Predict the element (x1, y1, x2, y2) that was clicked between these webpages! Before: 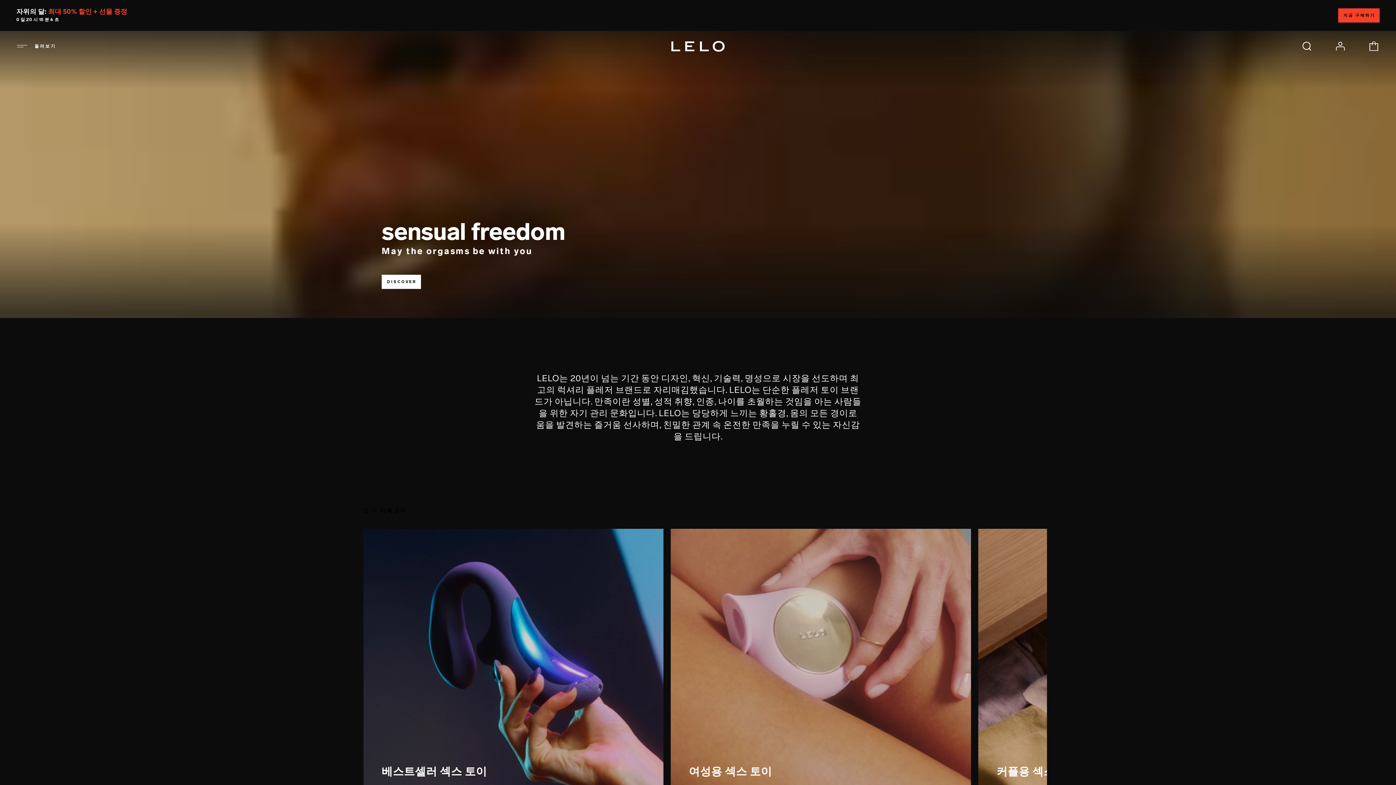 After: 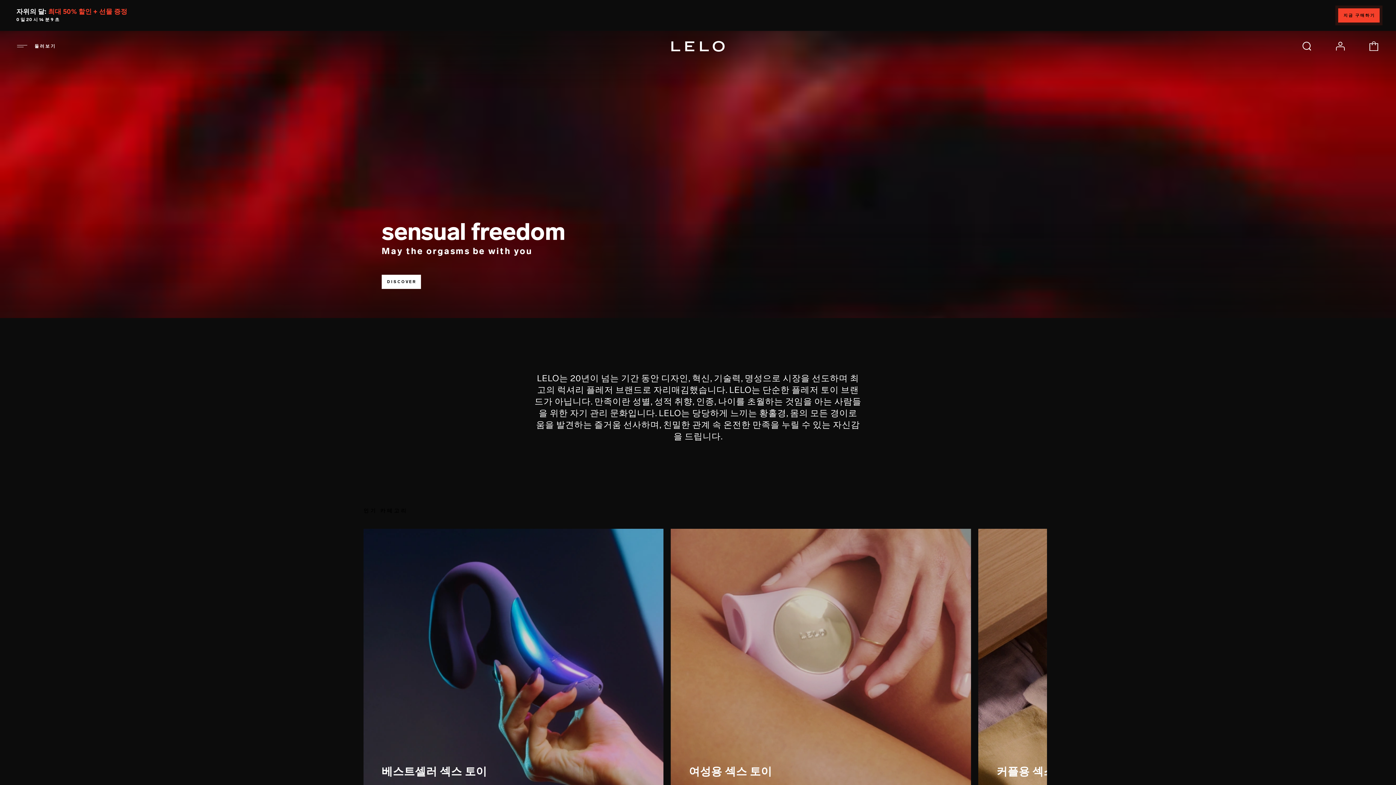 Action: bbox: (670, 40, 725, 52)